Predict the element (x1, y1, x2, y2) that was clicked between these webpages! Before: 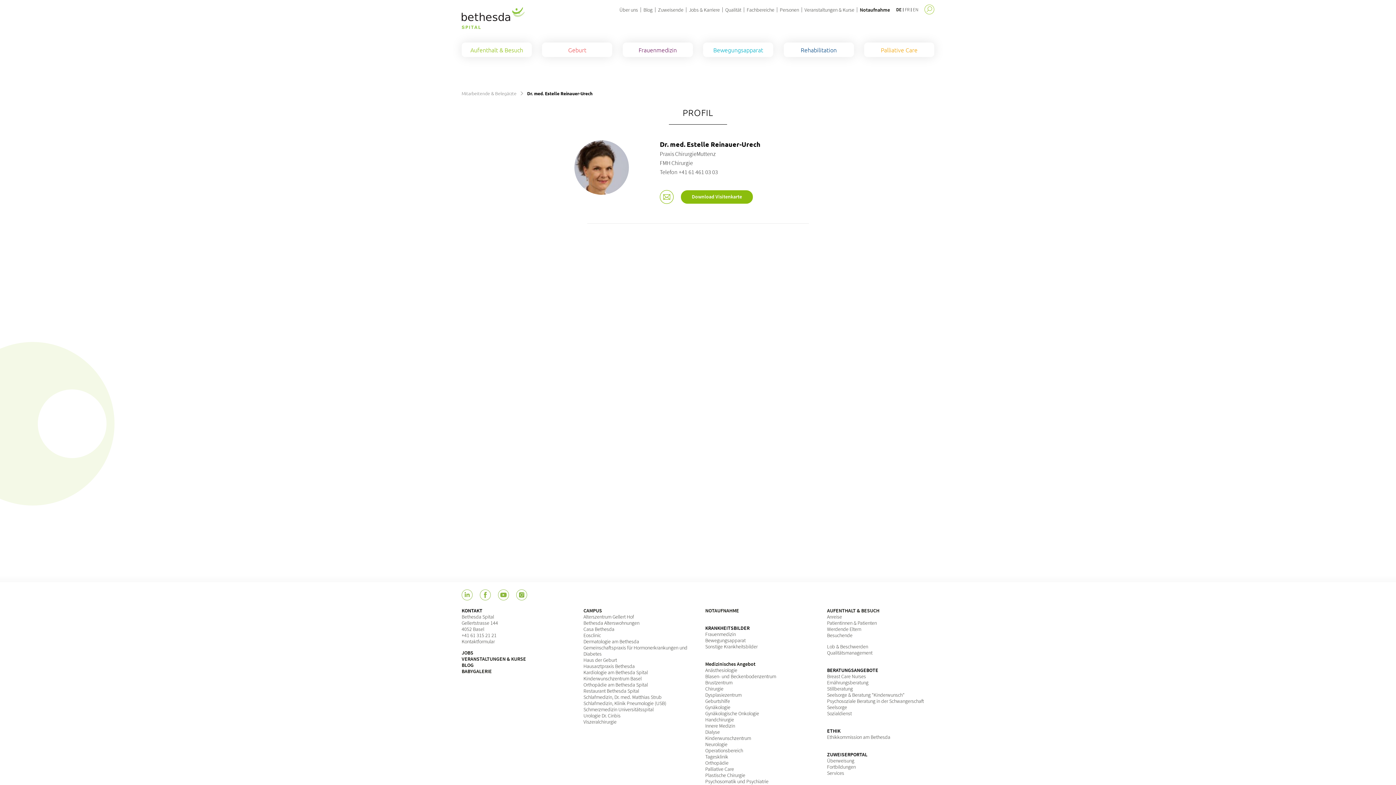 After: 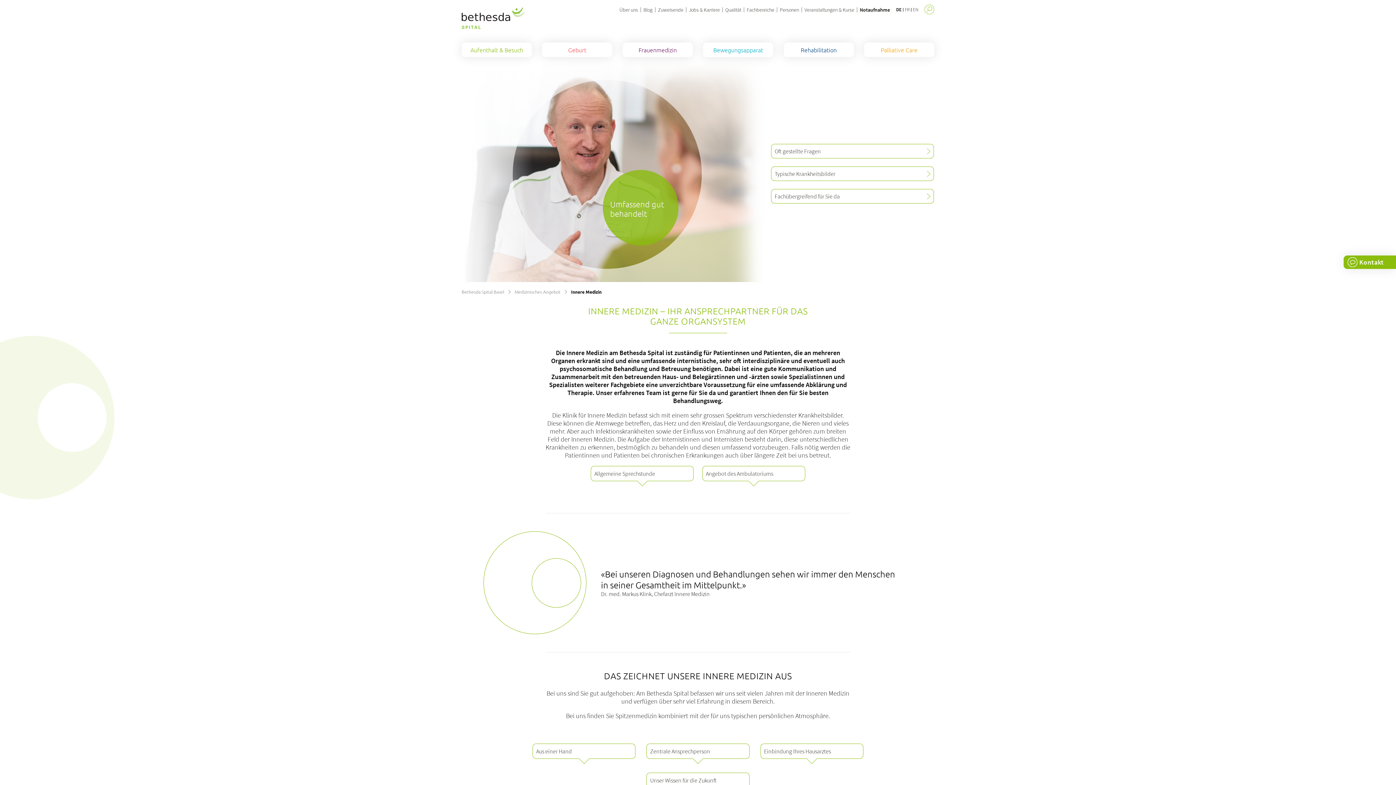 Action: bbox: (705, 722, 735, 729) label: Innere Medizin